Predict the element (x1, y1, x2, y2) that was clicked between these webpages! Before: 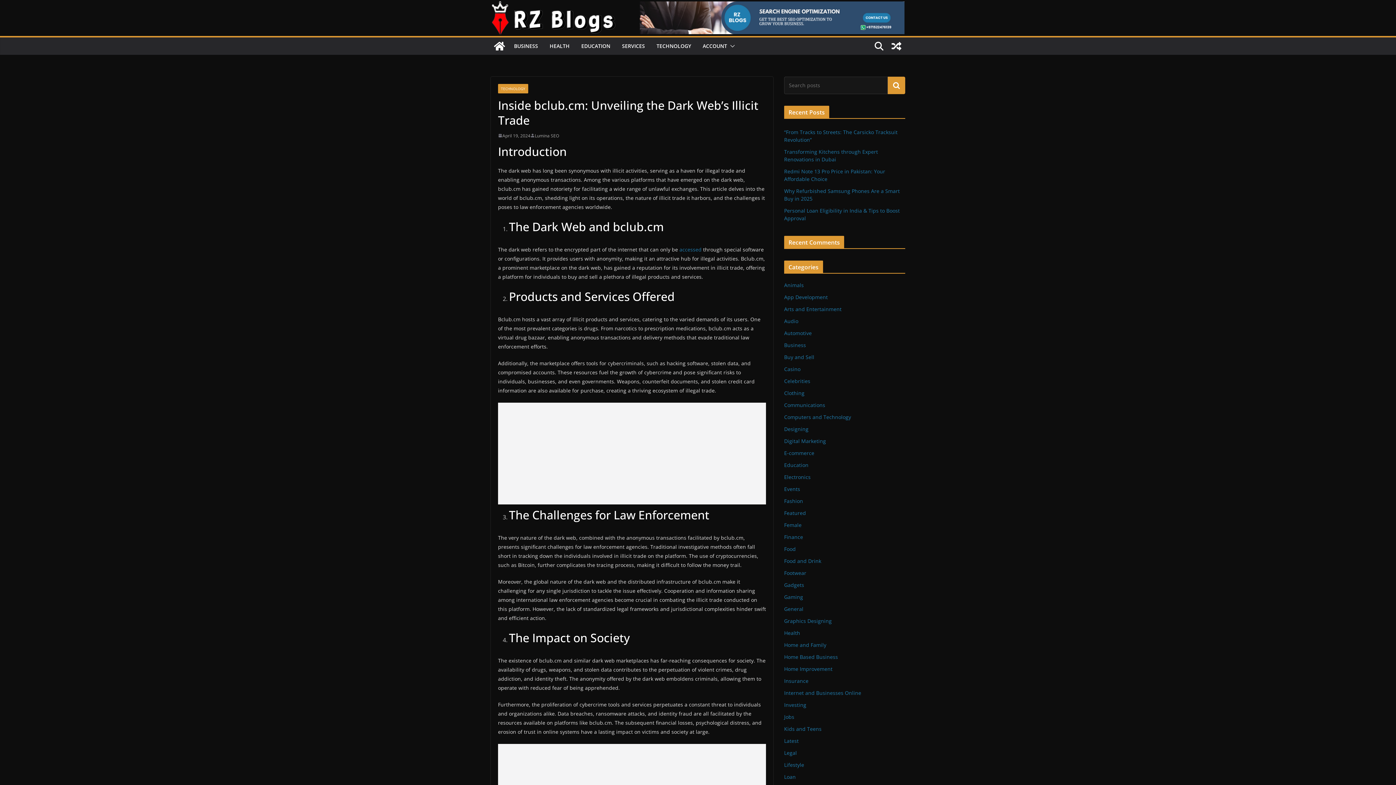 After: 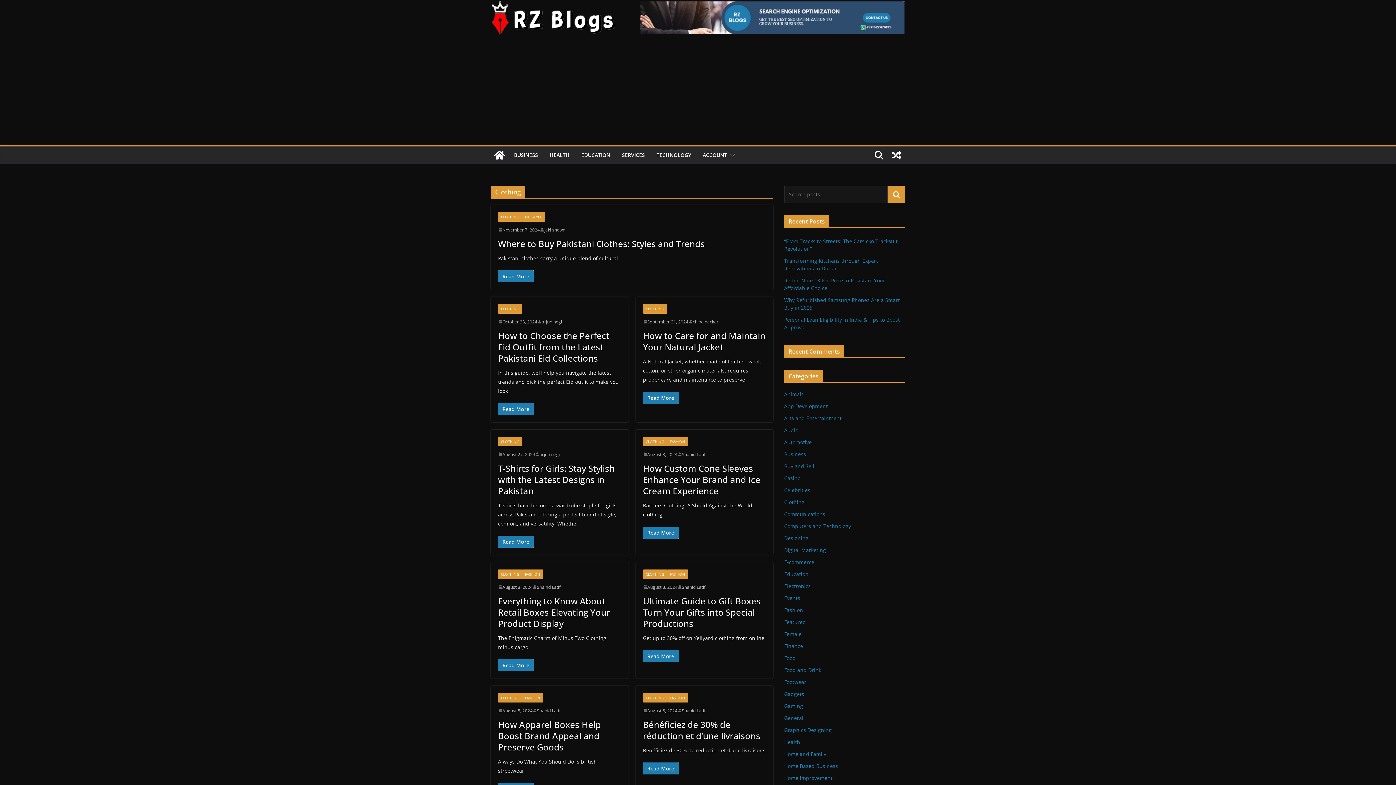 Action: label: Clothing bbox: (784, 389, 804, 396)